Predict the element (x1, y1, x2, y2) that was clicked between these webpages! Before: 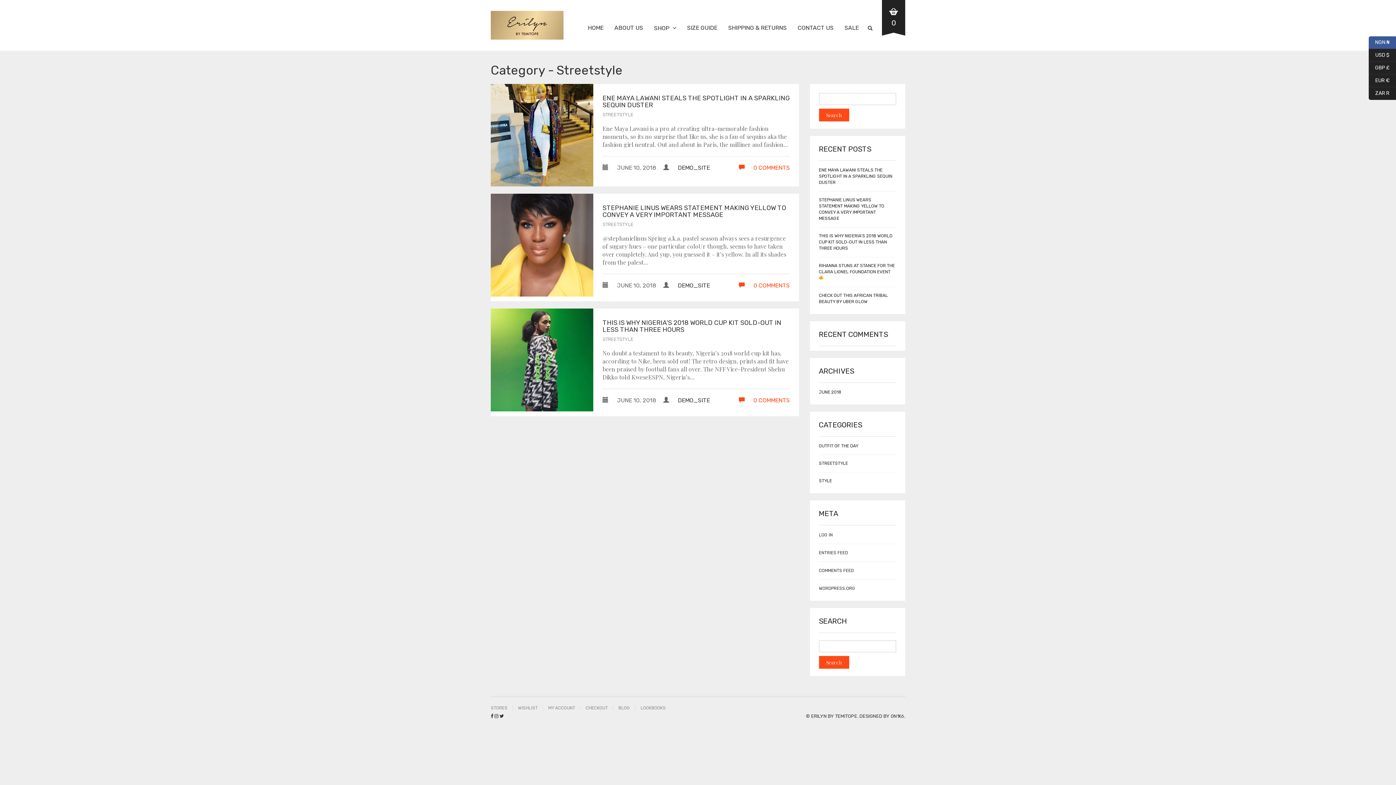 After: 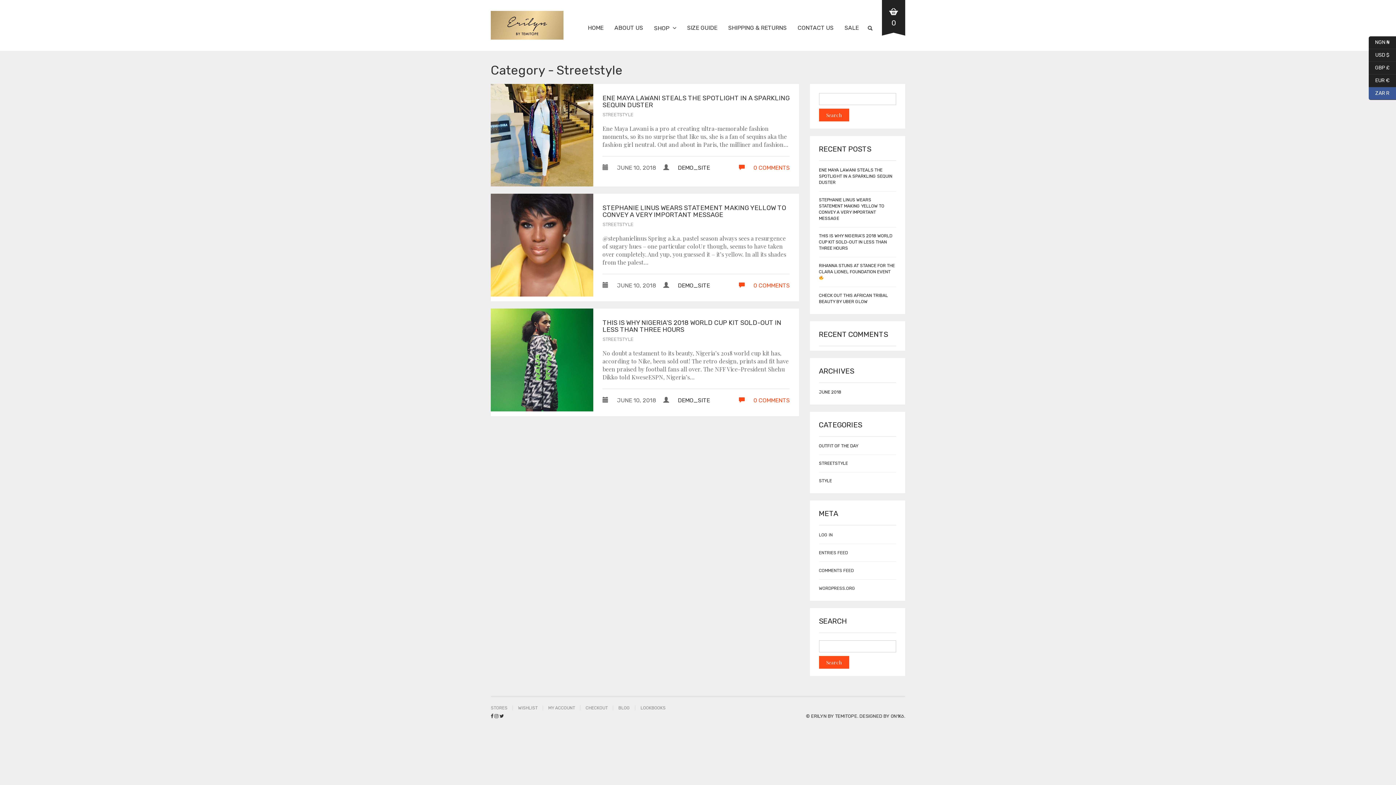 Action: label: ZAR R bbox: (1369, 87, 1396, 100)